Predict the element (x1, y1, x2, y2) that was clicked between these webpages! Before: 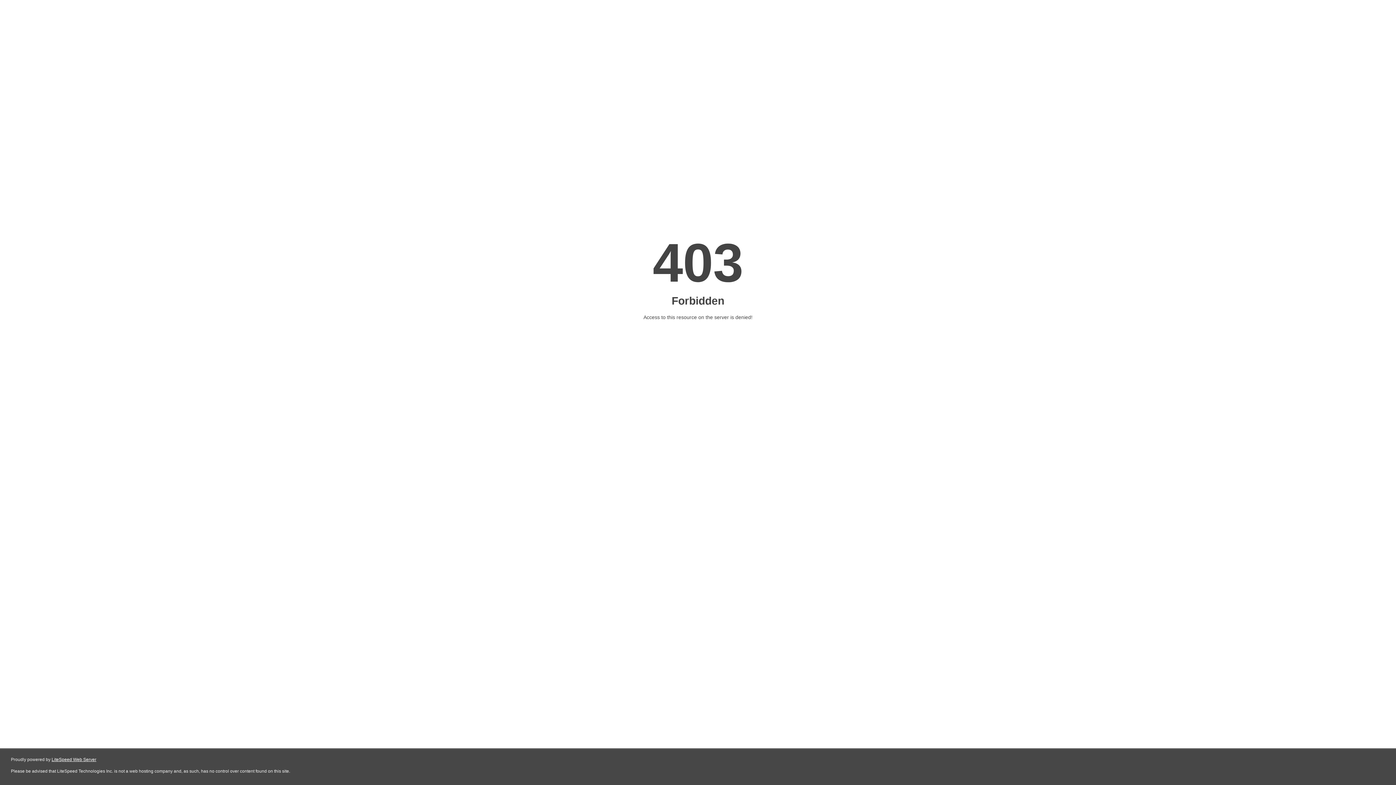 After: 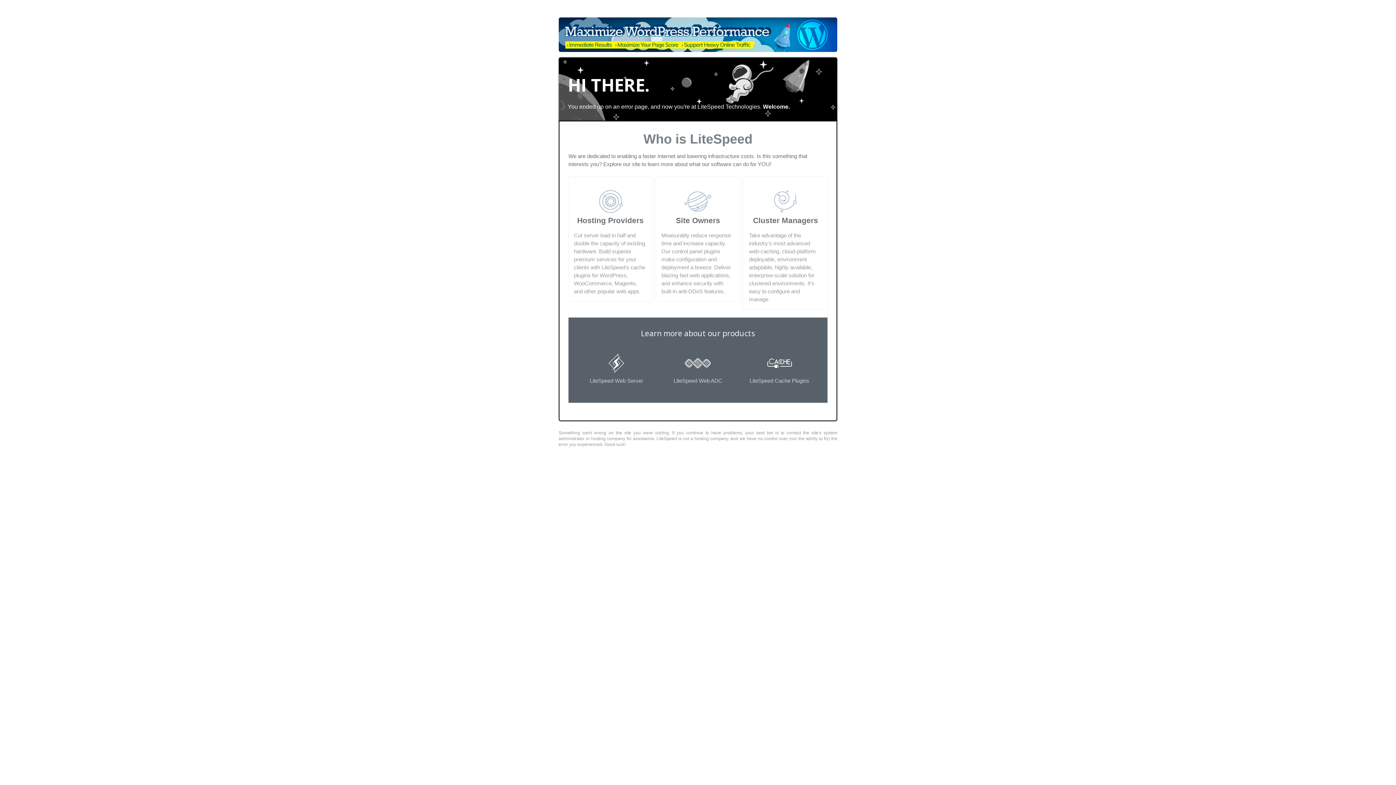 Action: bbox: (51, 757, 96, 762) label: LiteSpeed Web Server